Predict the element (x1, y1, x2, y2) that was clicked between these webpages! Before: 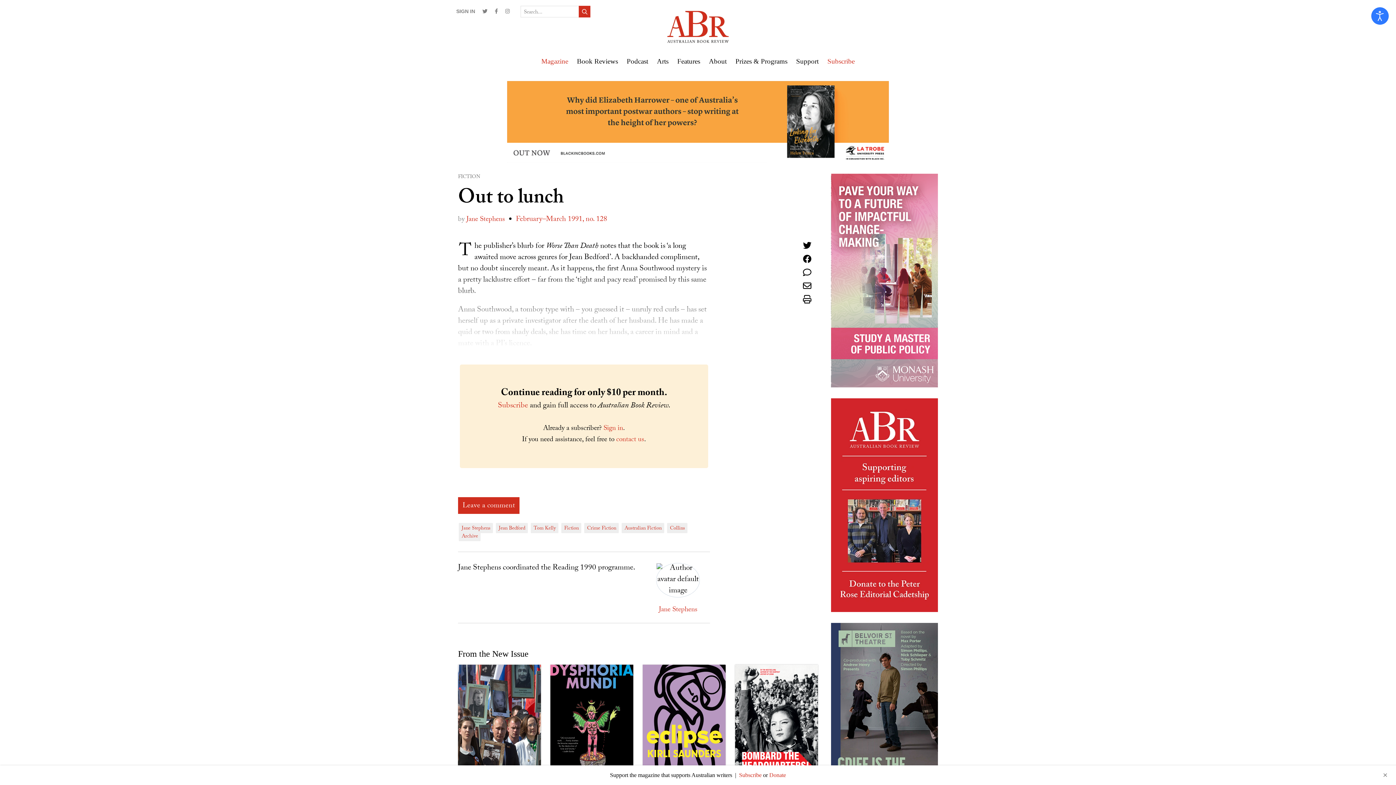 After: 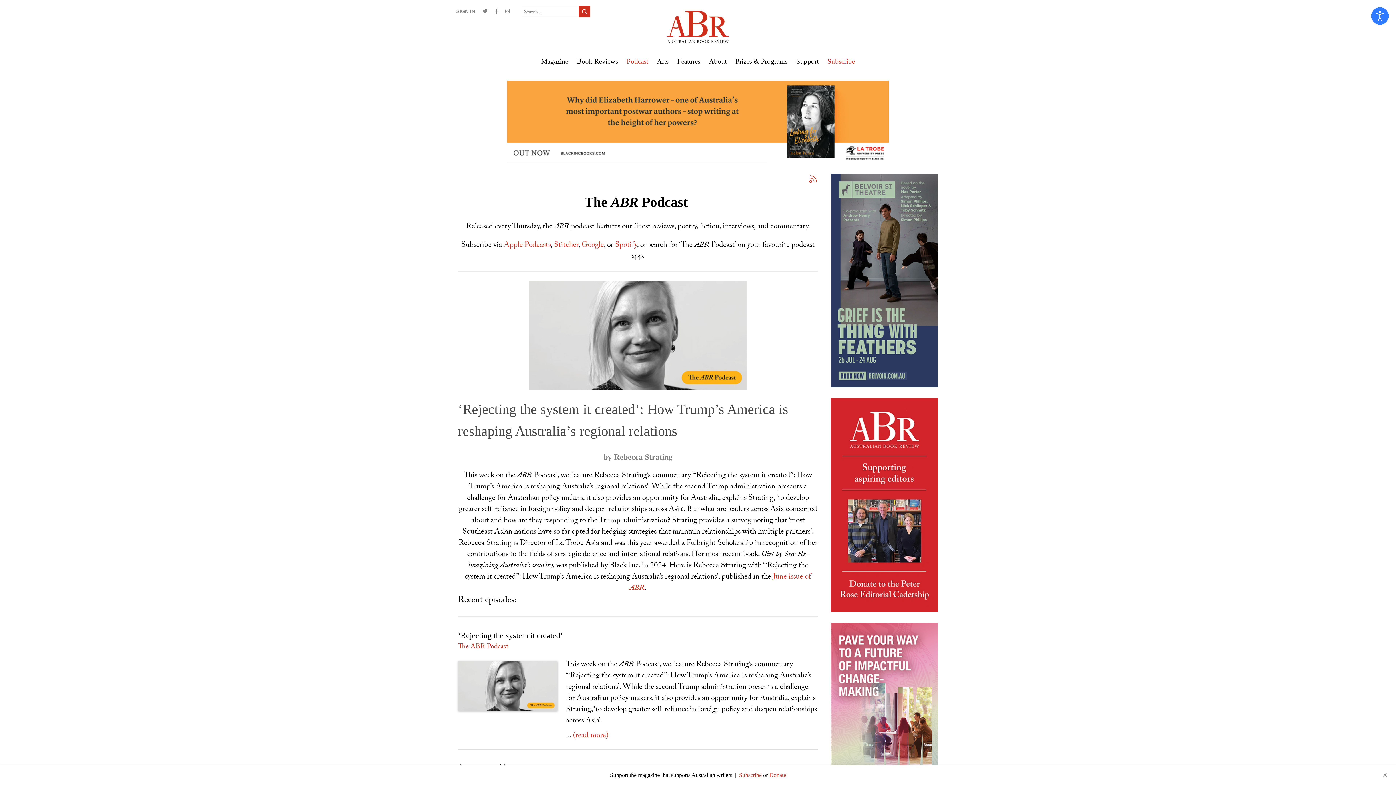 Action: label: Podcast bbox: (622, 50, 652, 72)